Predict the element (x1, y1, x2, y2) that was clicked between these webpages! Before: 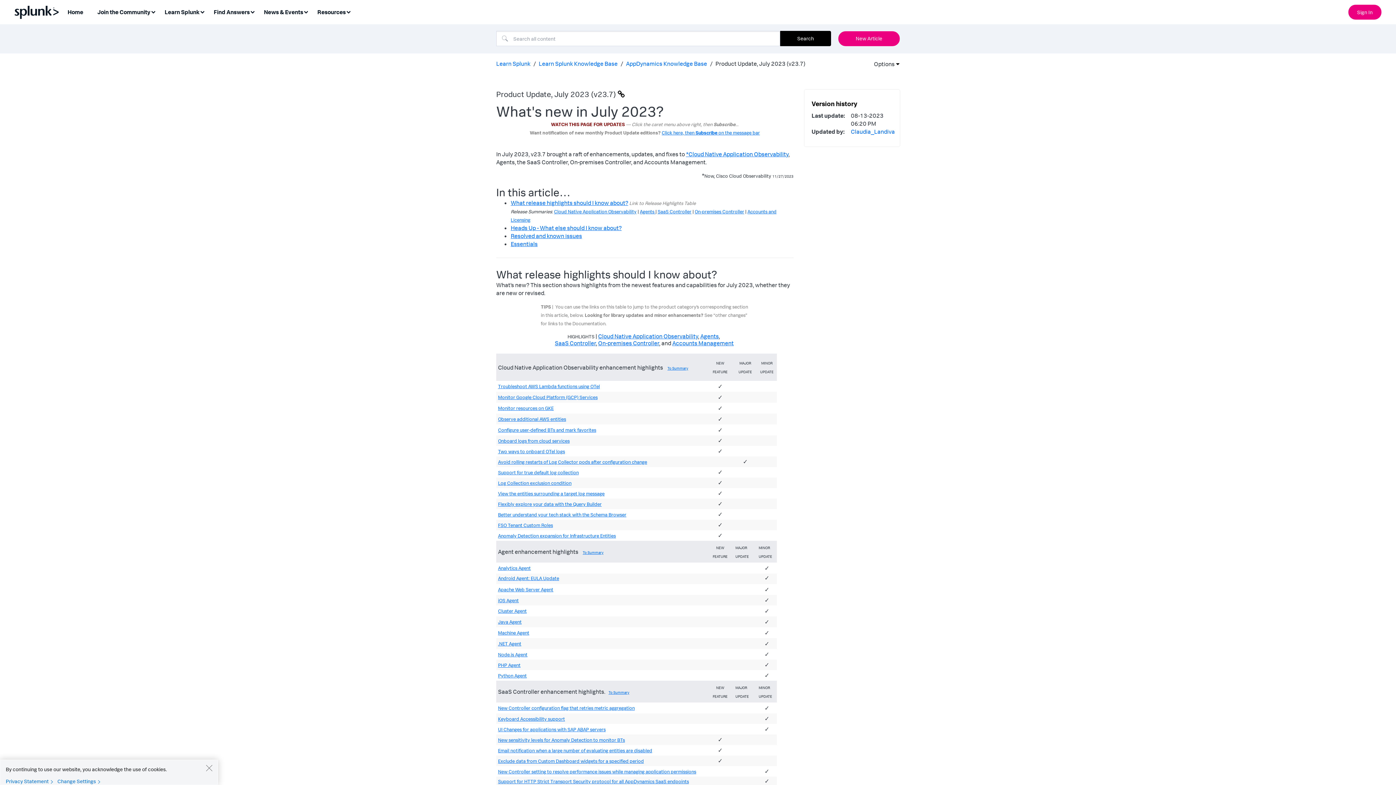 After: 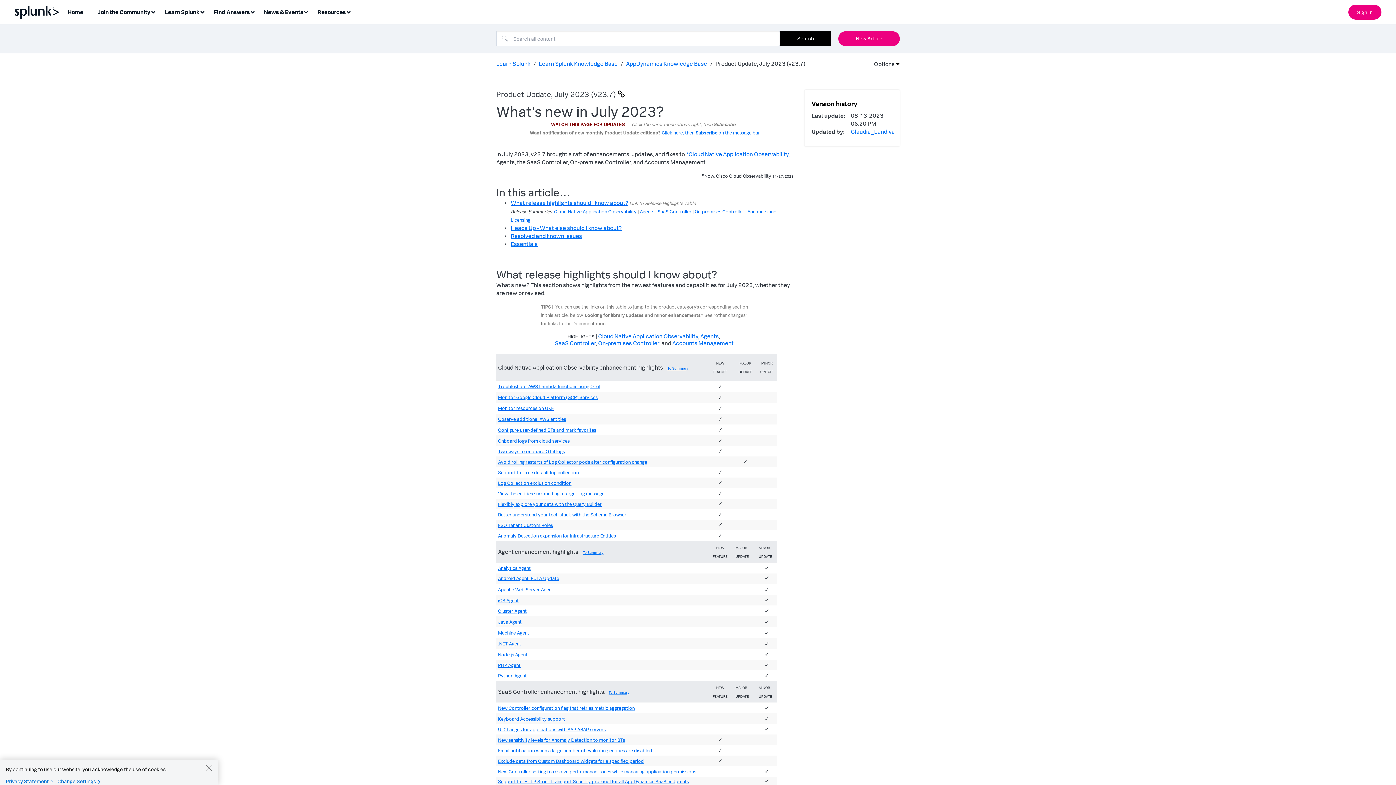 Action: bbox: (661, 129, 760, 135) label: Click here, then Subscribe on the message bar